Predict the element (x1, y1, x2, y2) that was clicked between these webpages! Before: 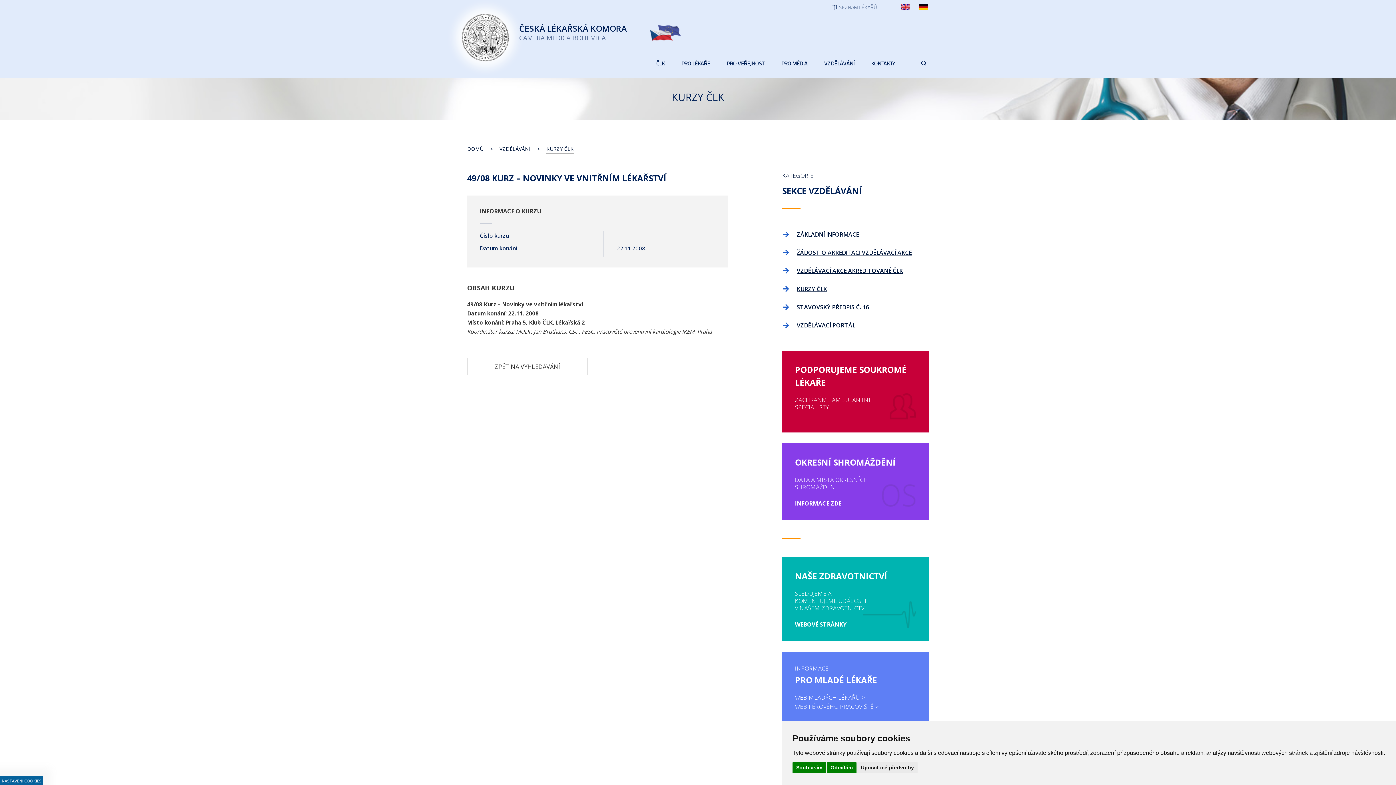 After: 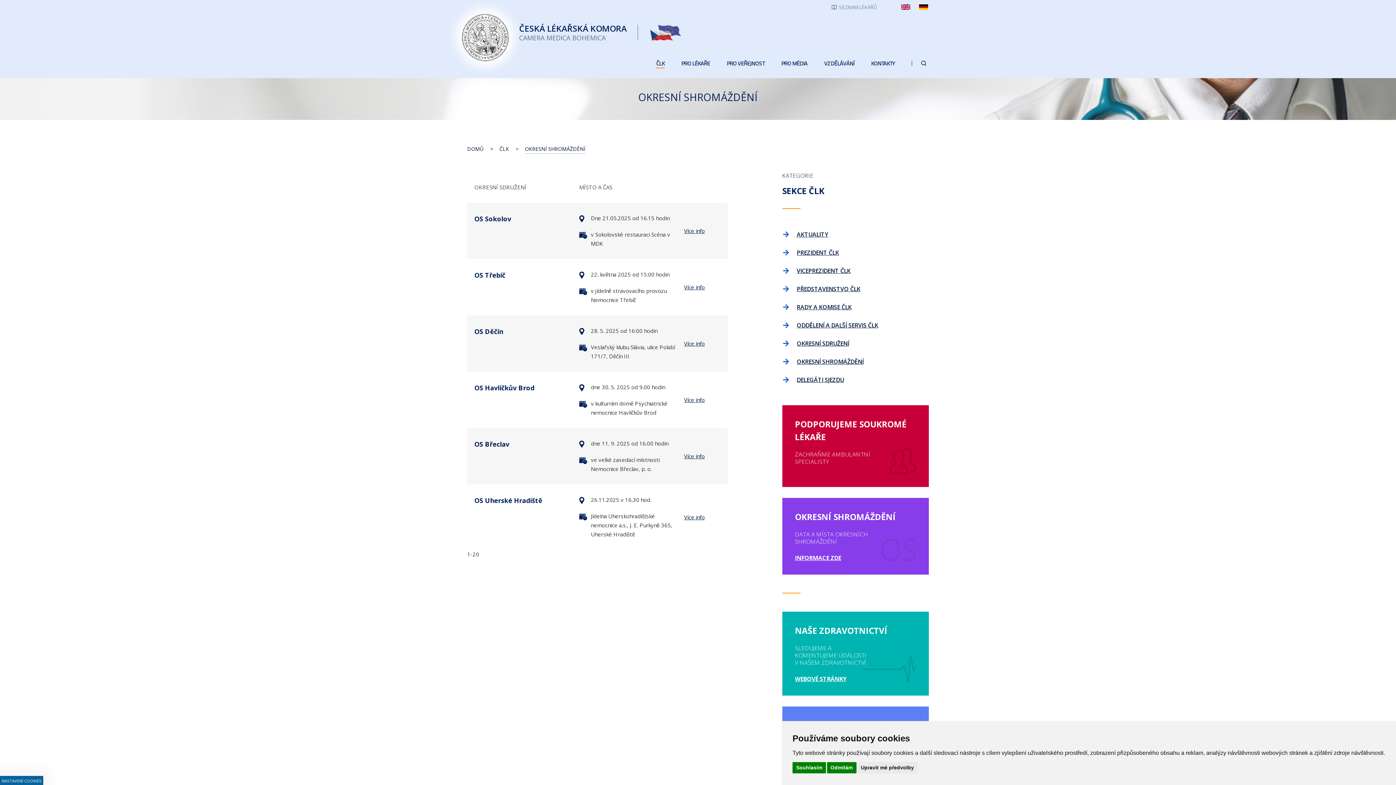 Action: bbox: (782, 443, 929, 520) label: OKRESNÍ SHROMÁŽDĚNÍ
DATA A MÍSTA OKRESNÍCH SHROMÁŽDĚNÍ
INFORMACE ZDE